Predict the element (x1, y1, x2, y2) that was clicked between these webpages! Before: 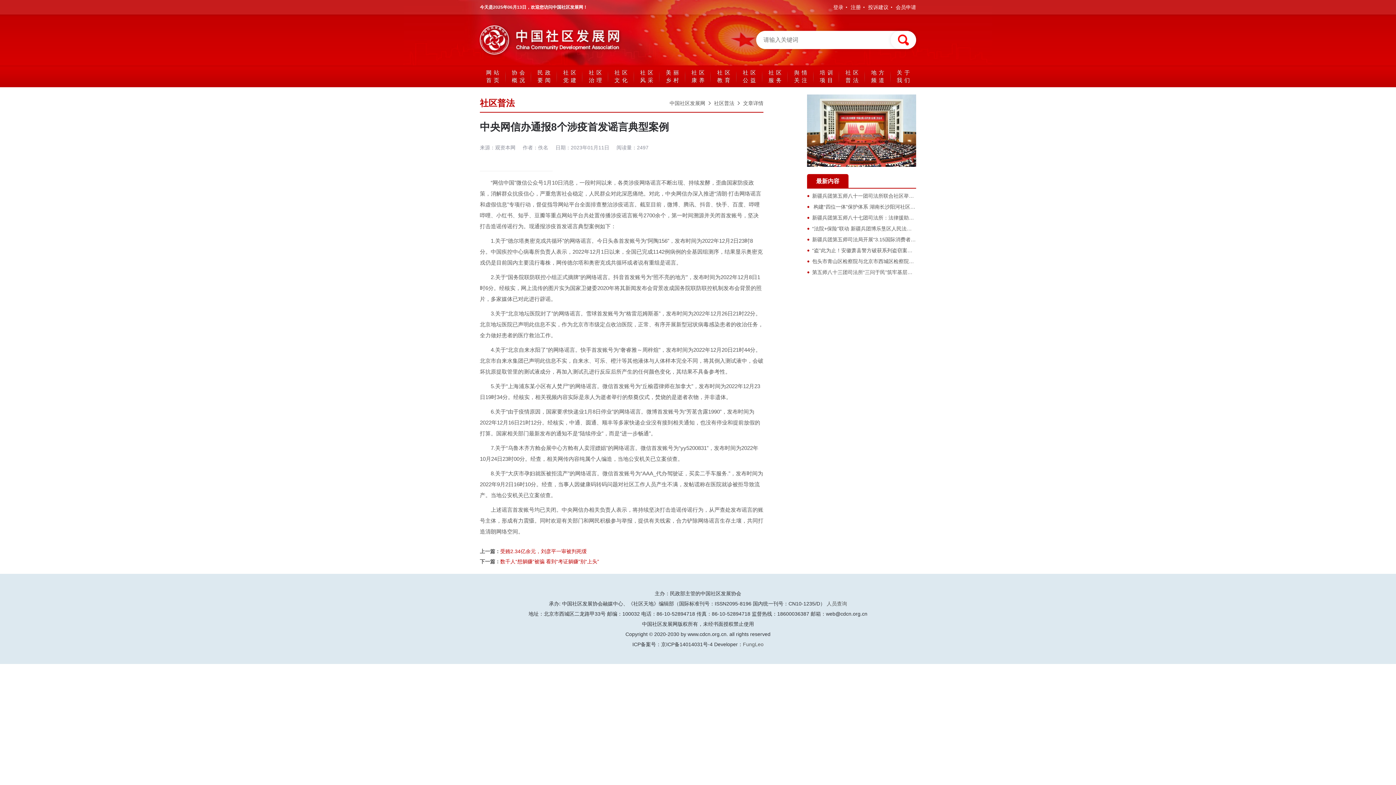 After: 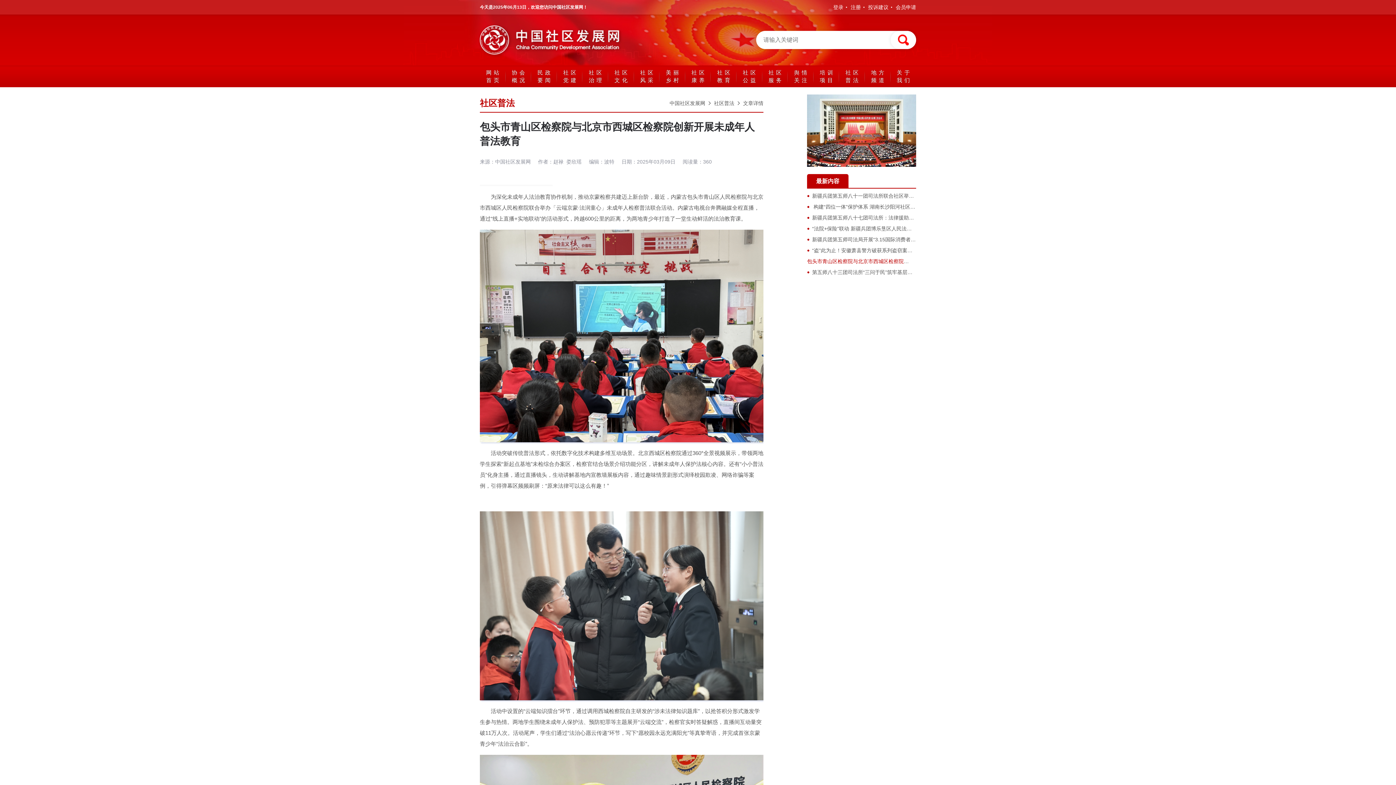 Action: label: 包头市青山区检察院与北京市西城区检察院创新开展未成年人普法教育 bbox: (812, 258, 970, 264)